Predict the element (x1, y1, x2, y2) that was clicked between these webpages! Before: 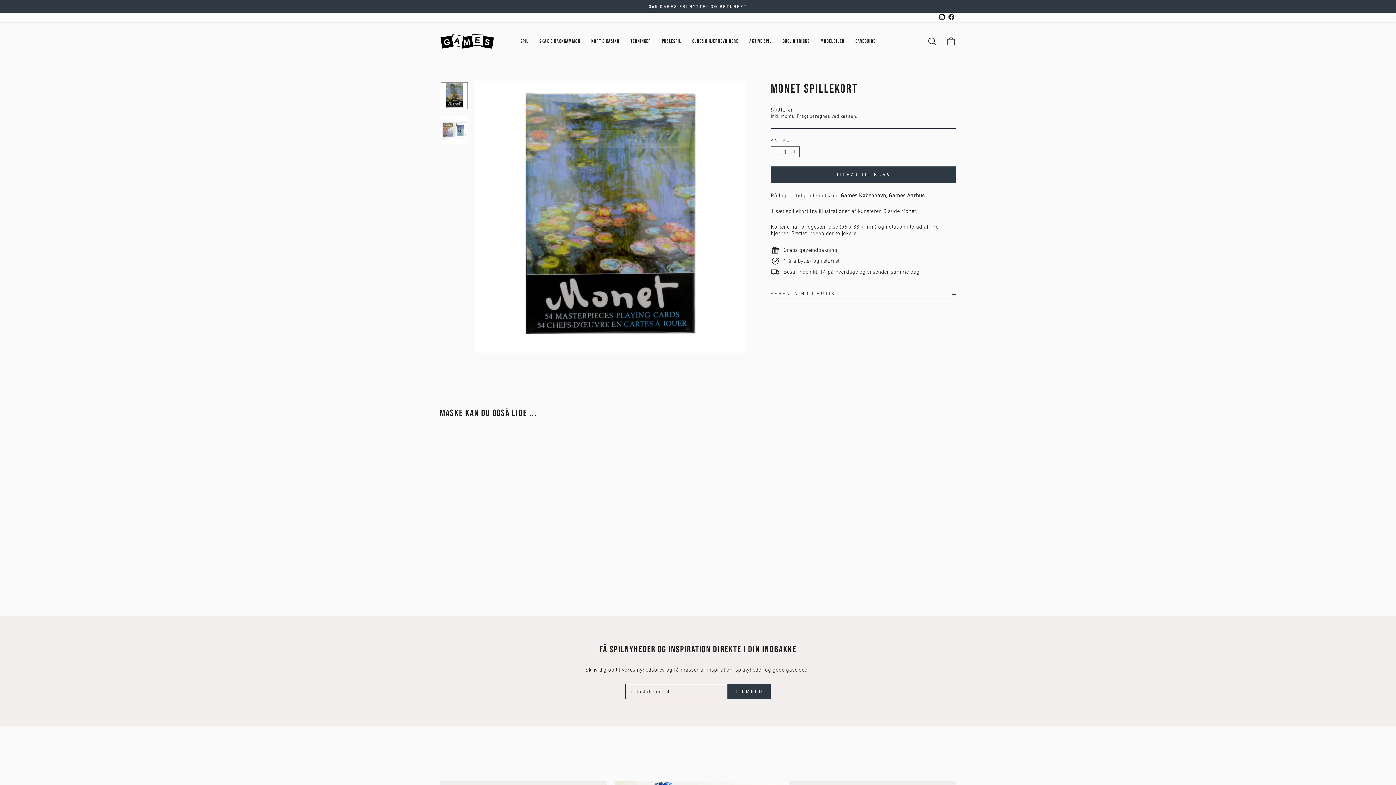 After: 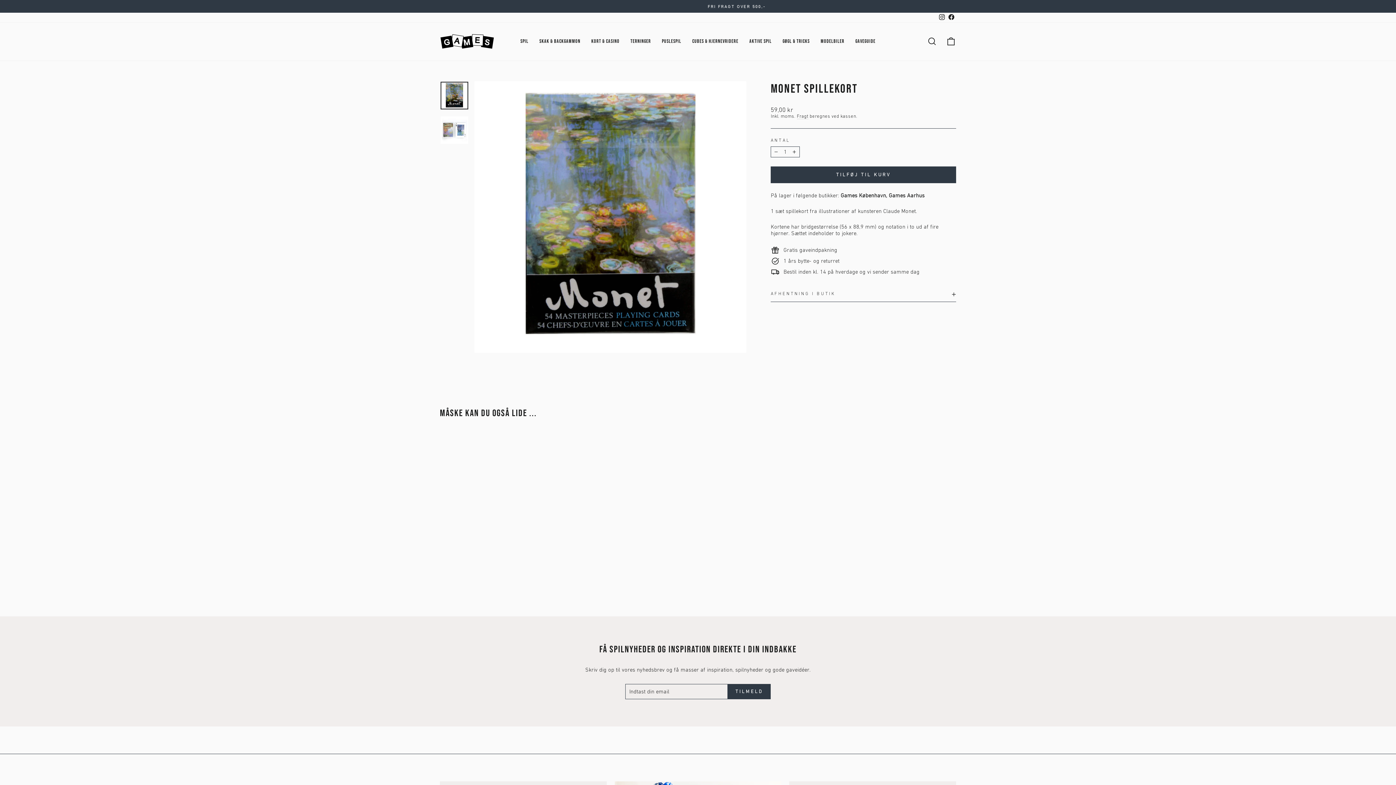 Action: label: MONET SPILLEKORT
59,00 kr bbox: (440, 437, 563, 578)